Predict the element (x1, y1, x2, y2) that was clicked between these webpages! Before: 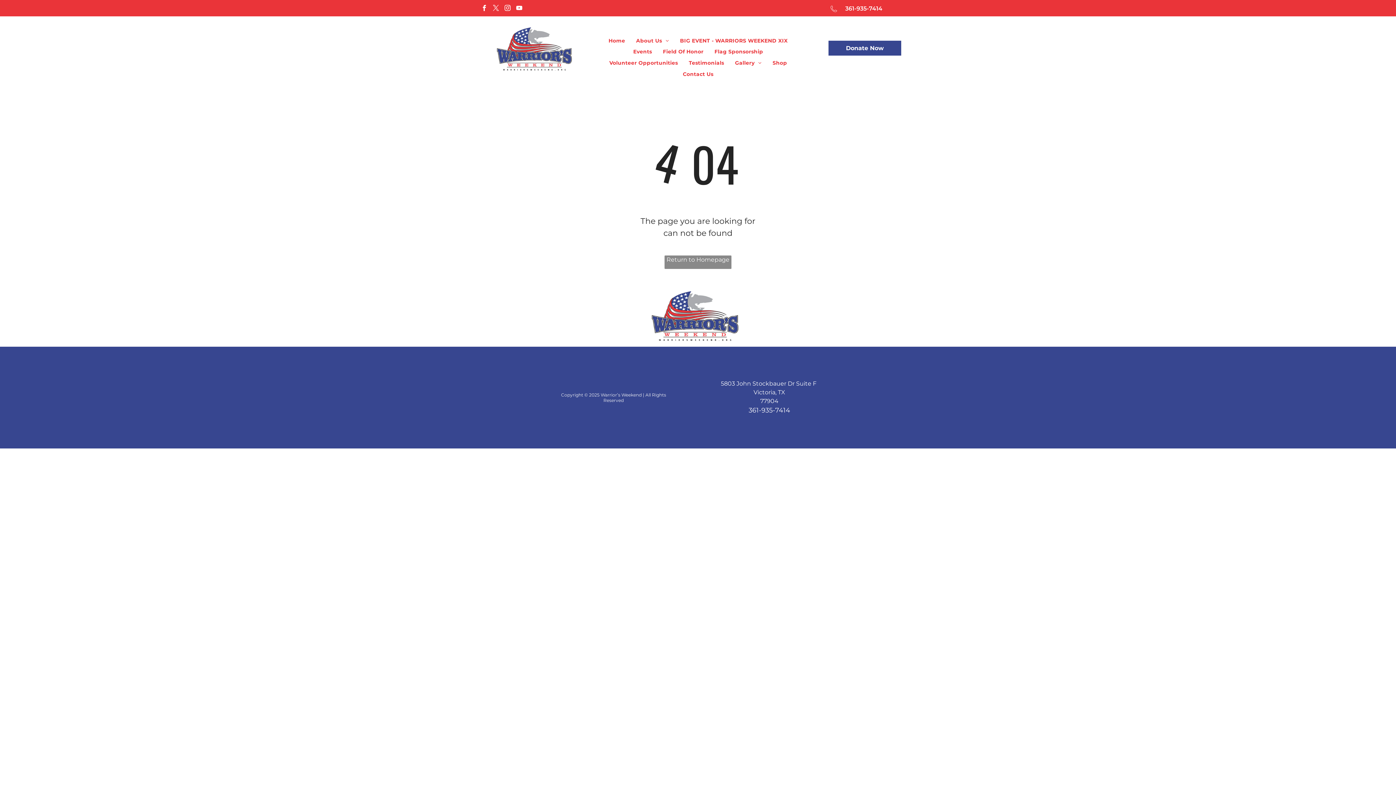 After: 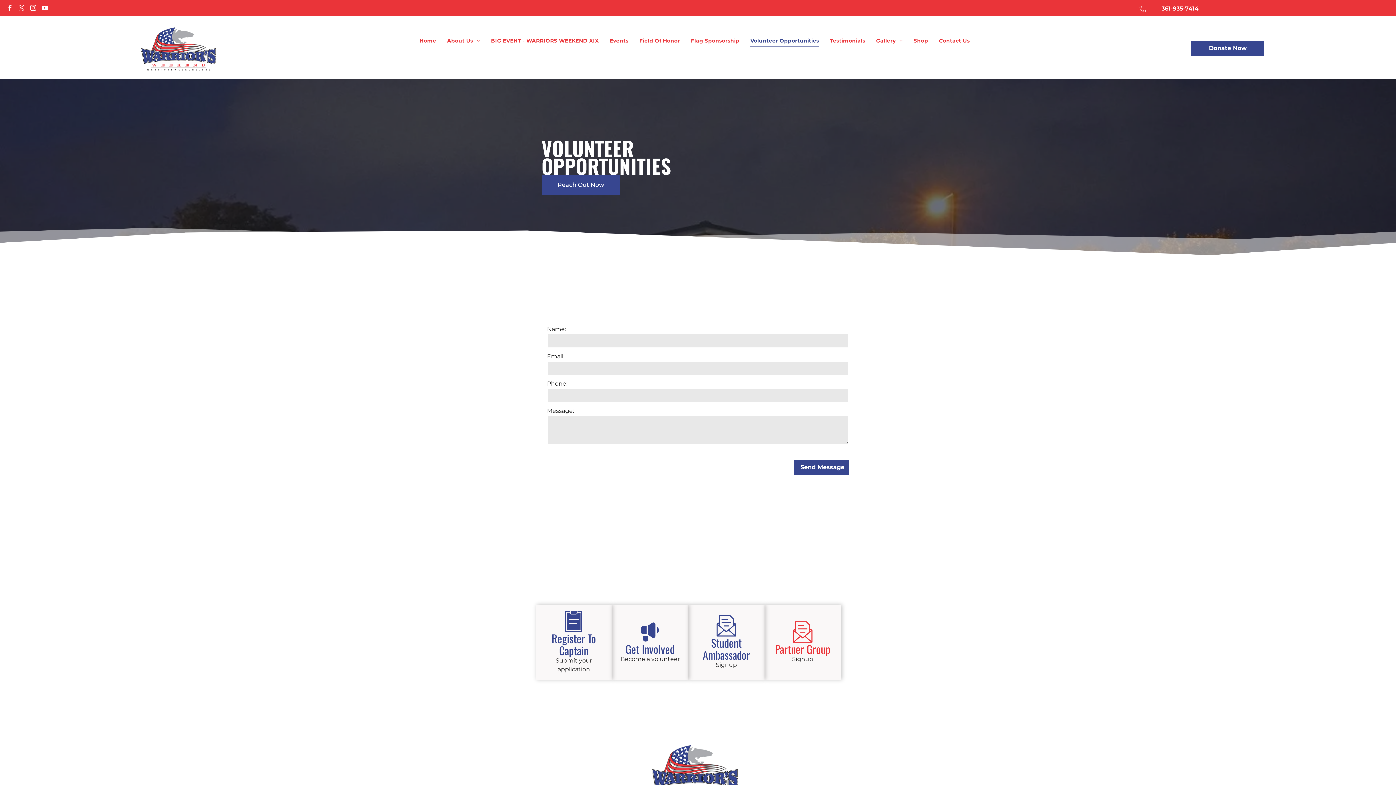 Action: bbox: (604, 57, 683, 68) label: Volunteer Opportunities